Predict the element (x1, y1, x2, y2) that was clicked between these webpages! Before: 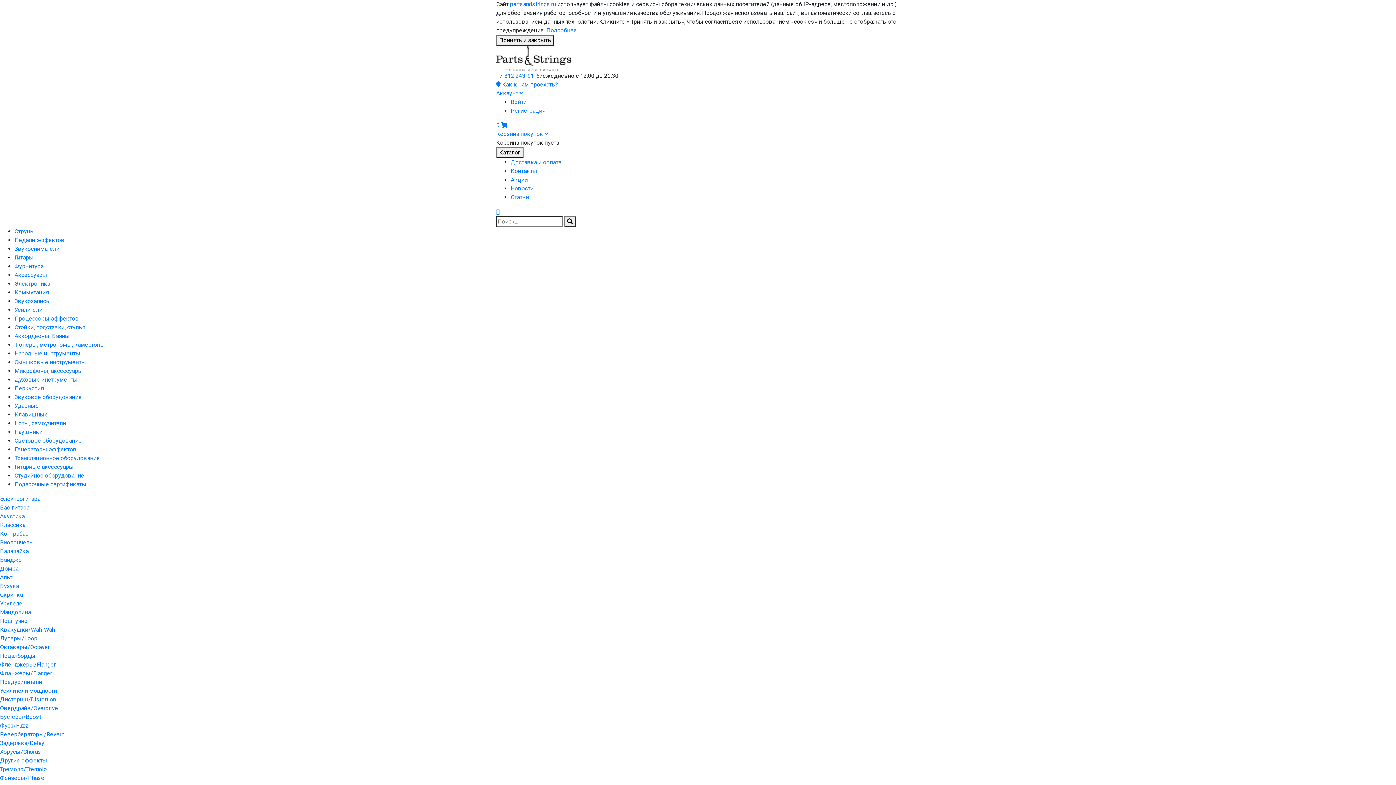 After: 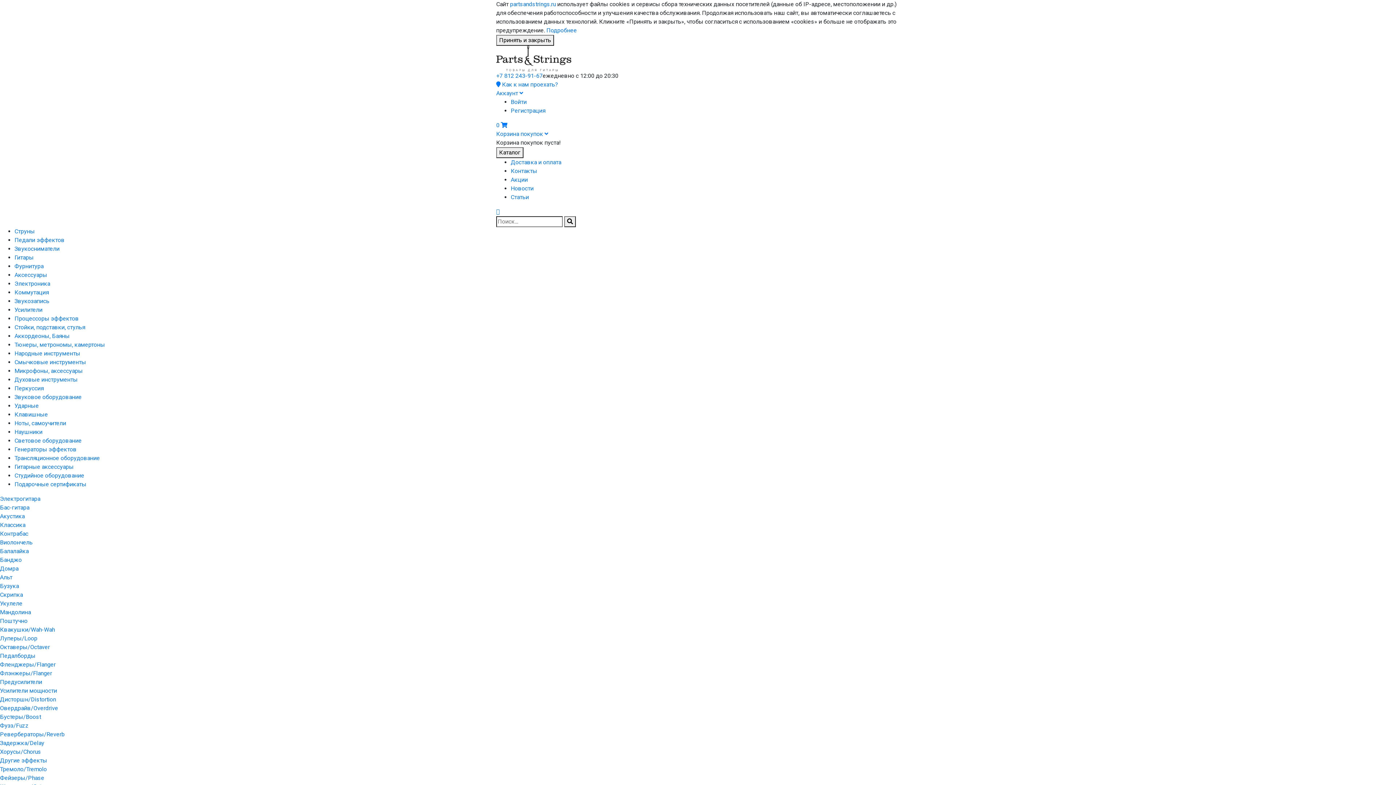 Action: bbox: (14, 236, 64, 243) label: Педали эффектов